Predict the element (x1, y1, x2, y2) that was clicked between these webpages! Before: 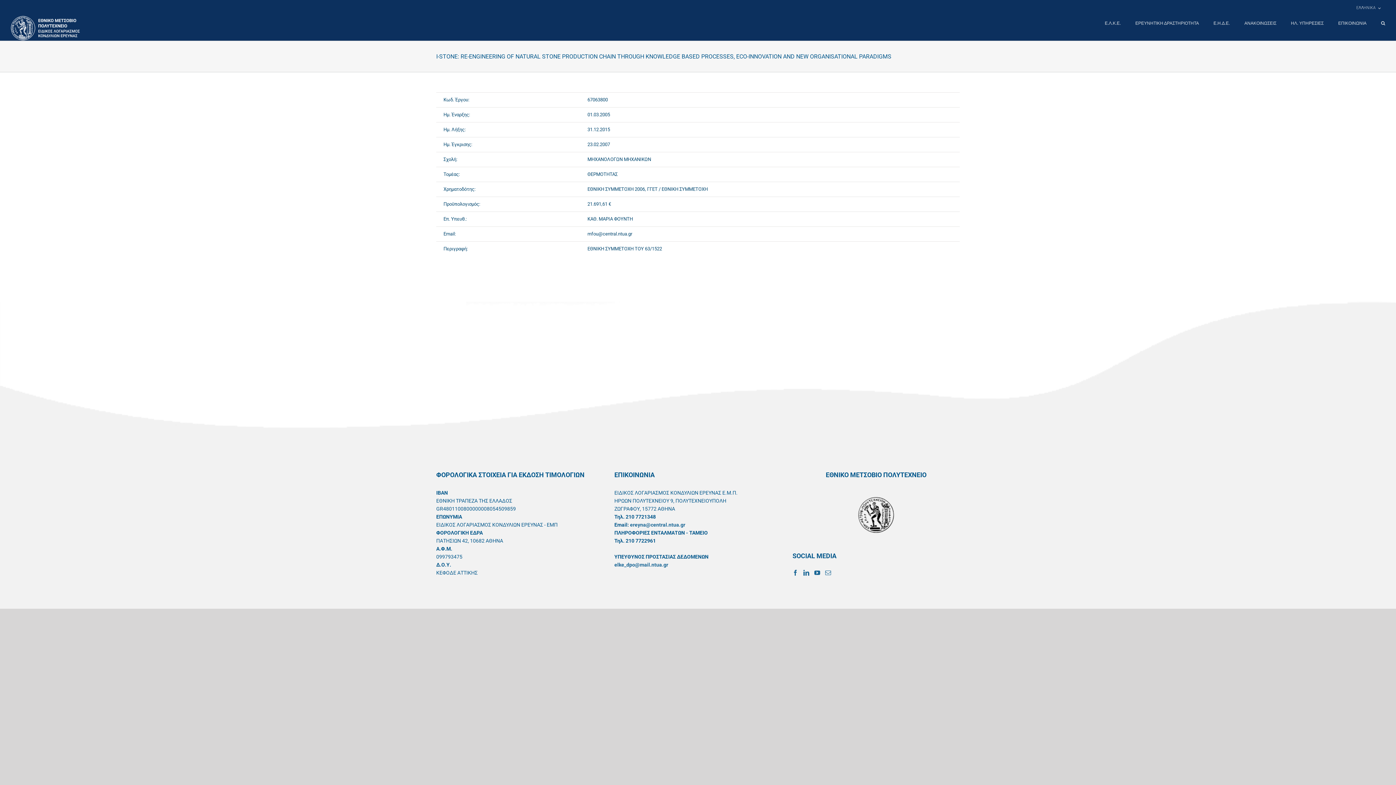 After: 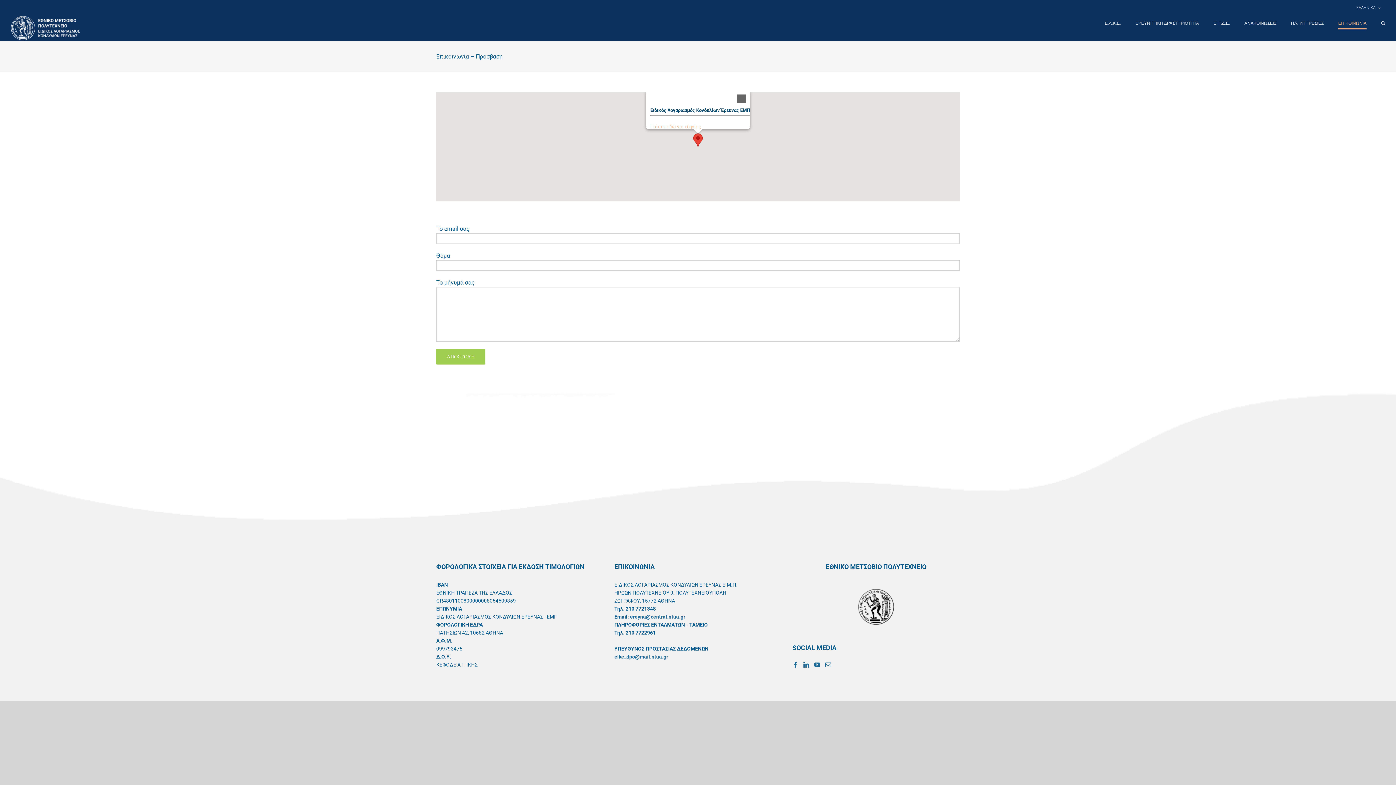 Action: label: ΕΠΙΚΟΙΝΩΝΙΑ bbox: (1338, 16, 1366, 30)